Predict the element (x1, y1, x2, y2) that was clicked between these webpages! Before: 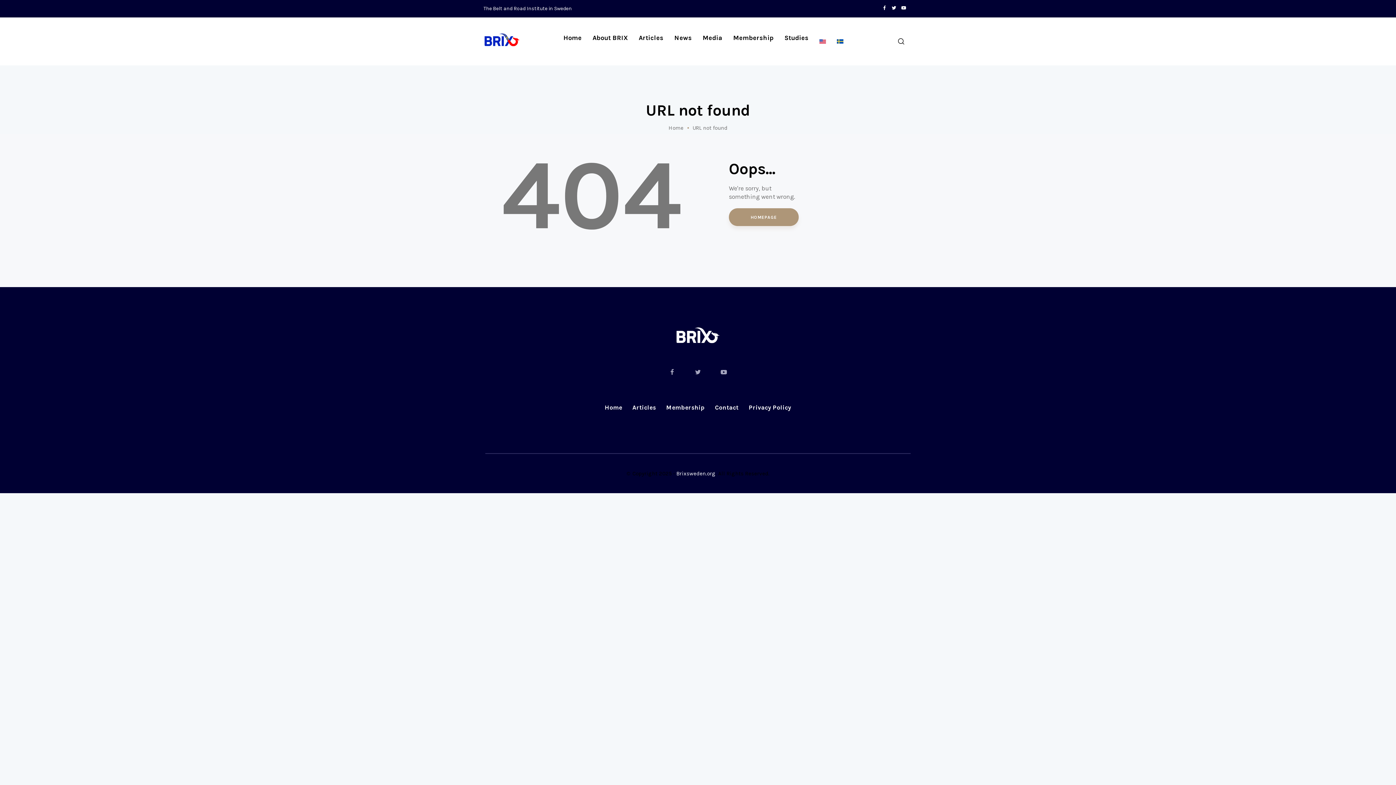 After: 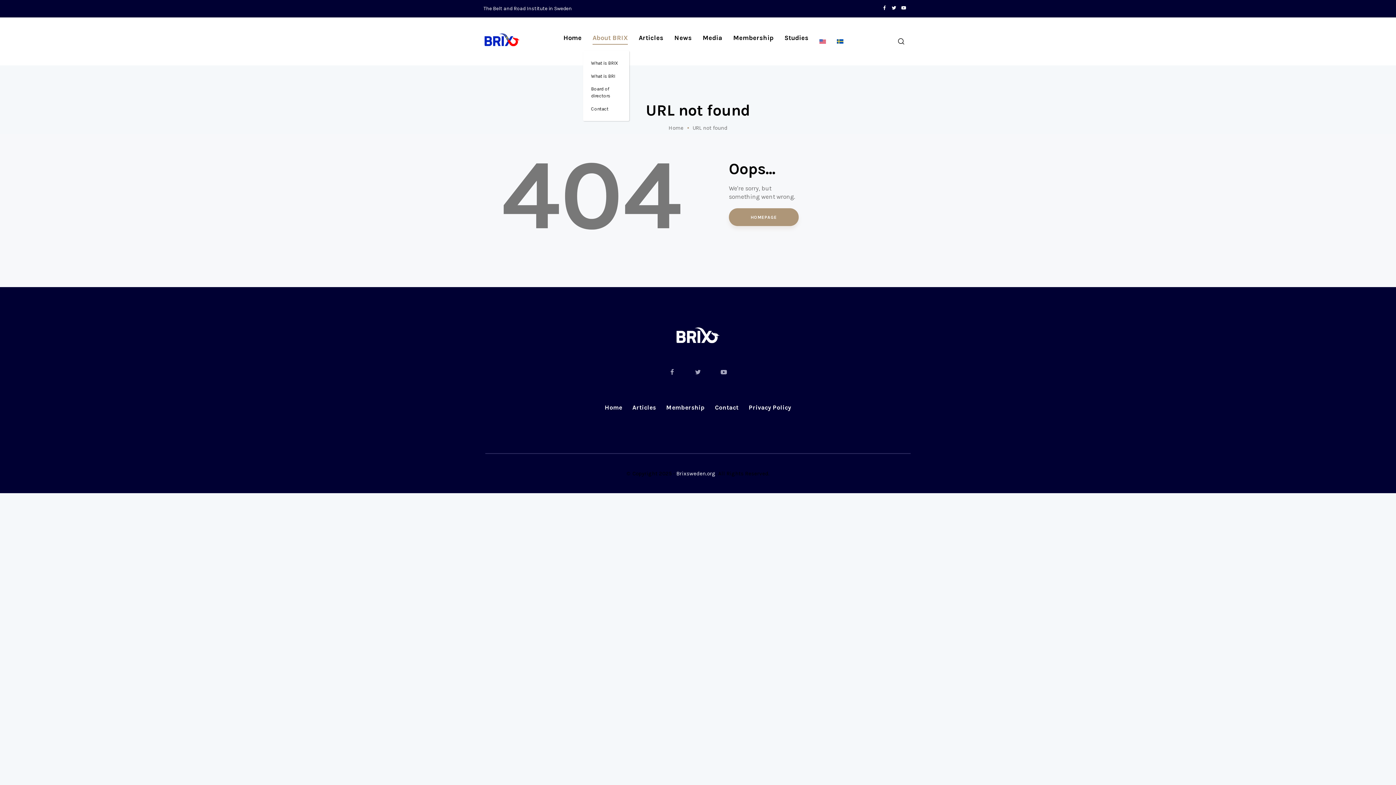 Action: label: About BRIX bbox: (586, 26, 634, 49)